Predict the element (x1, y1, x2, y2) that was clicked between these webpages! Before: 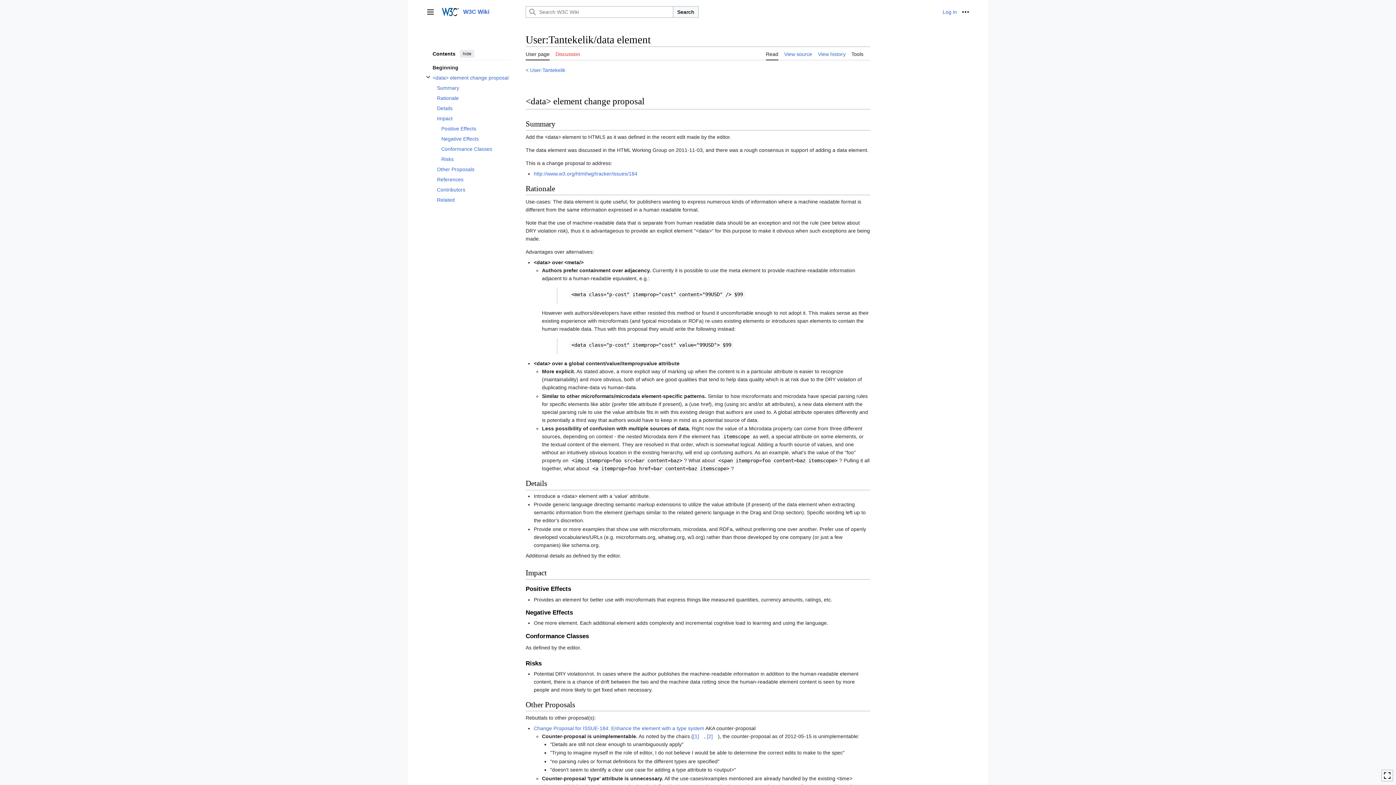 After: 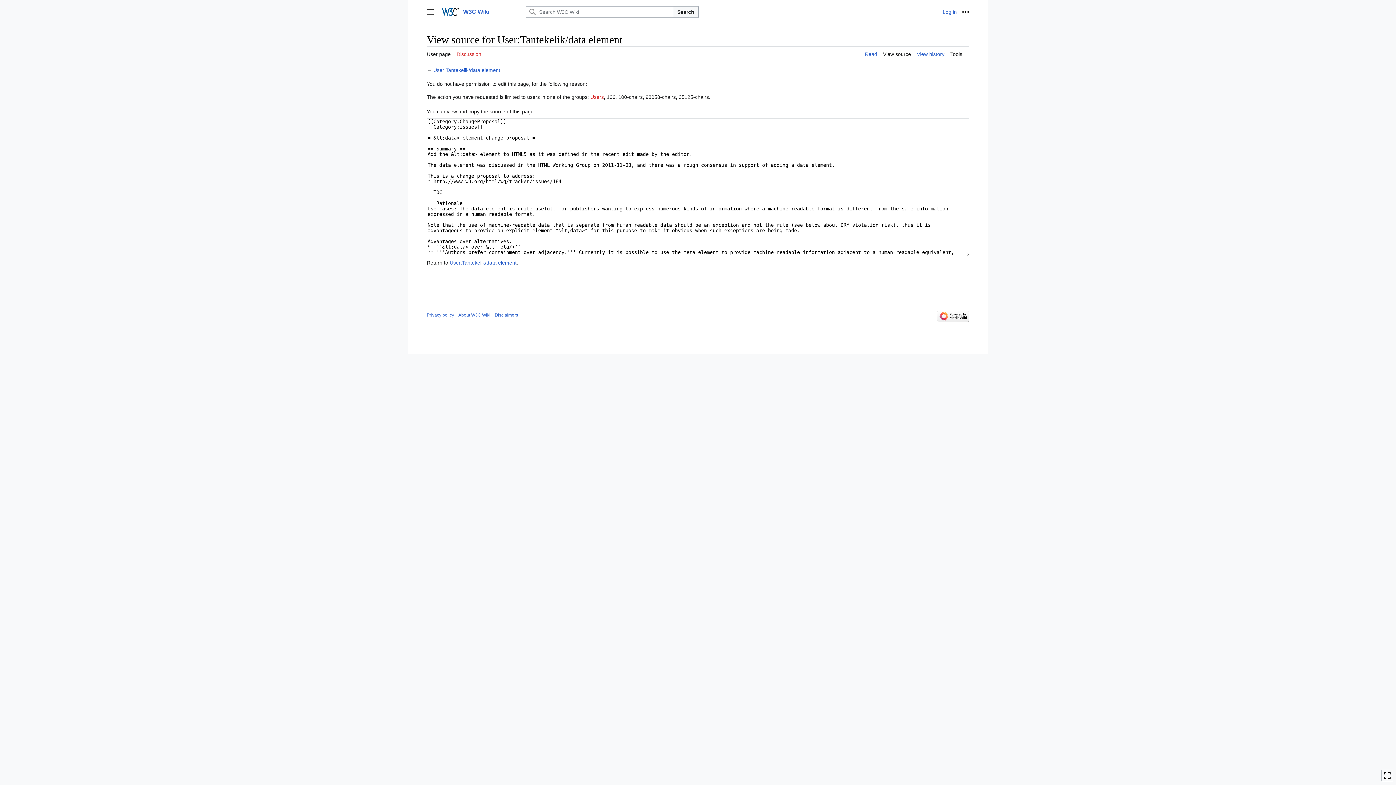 Action: bbox: (784, 46, 812, 60) label: View source